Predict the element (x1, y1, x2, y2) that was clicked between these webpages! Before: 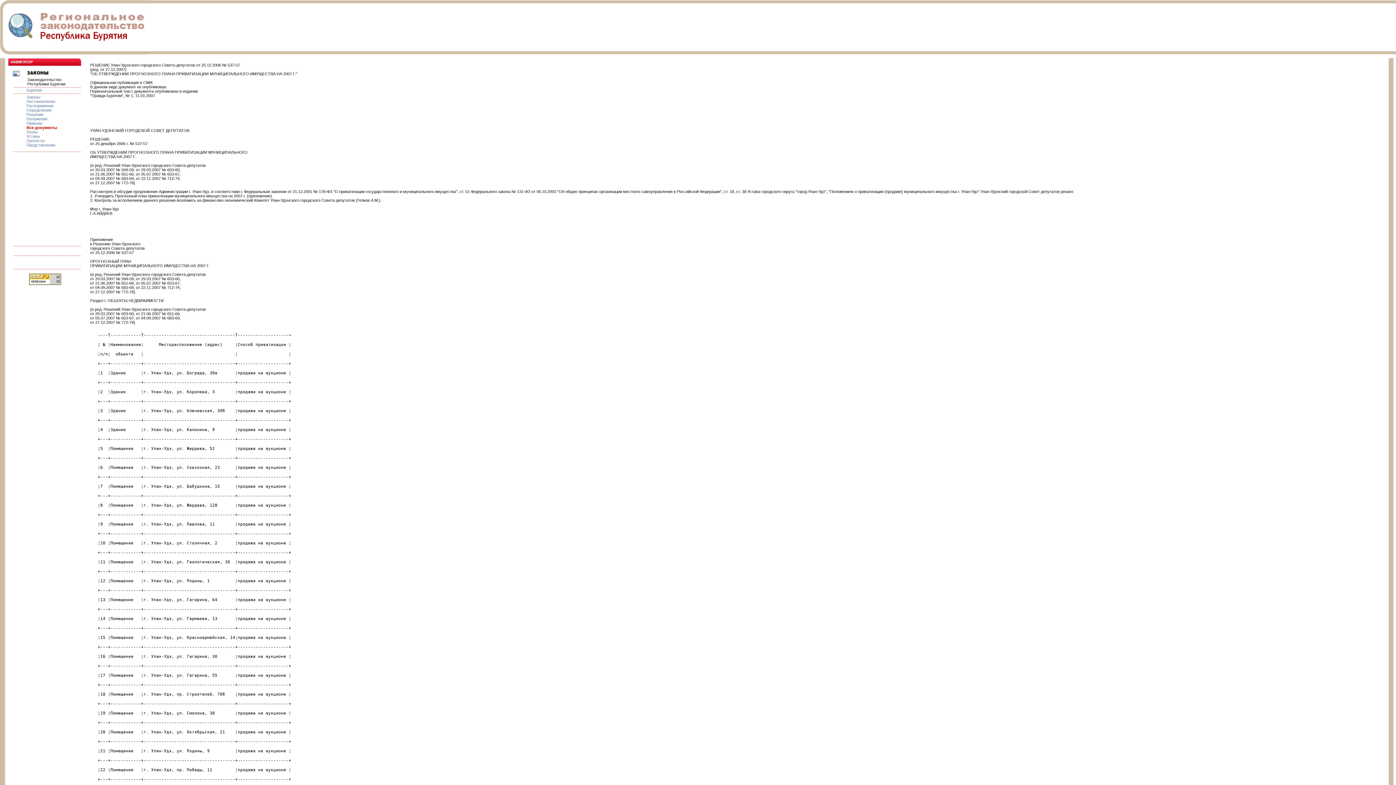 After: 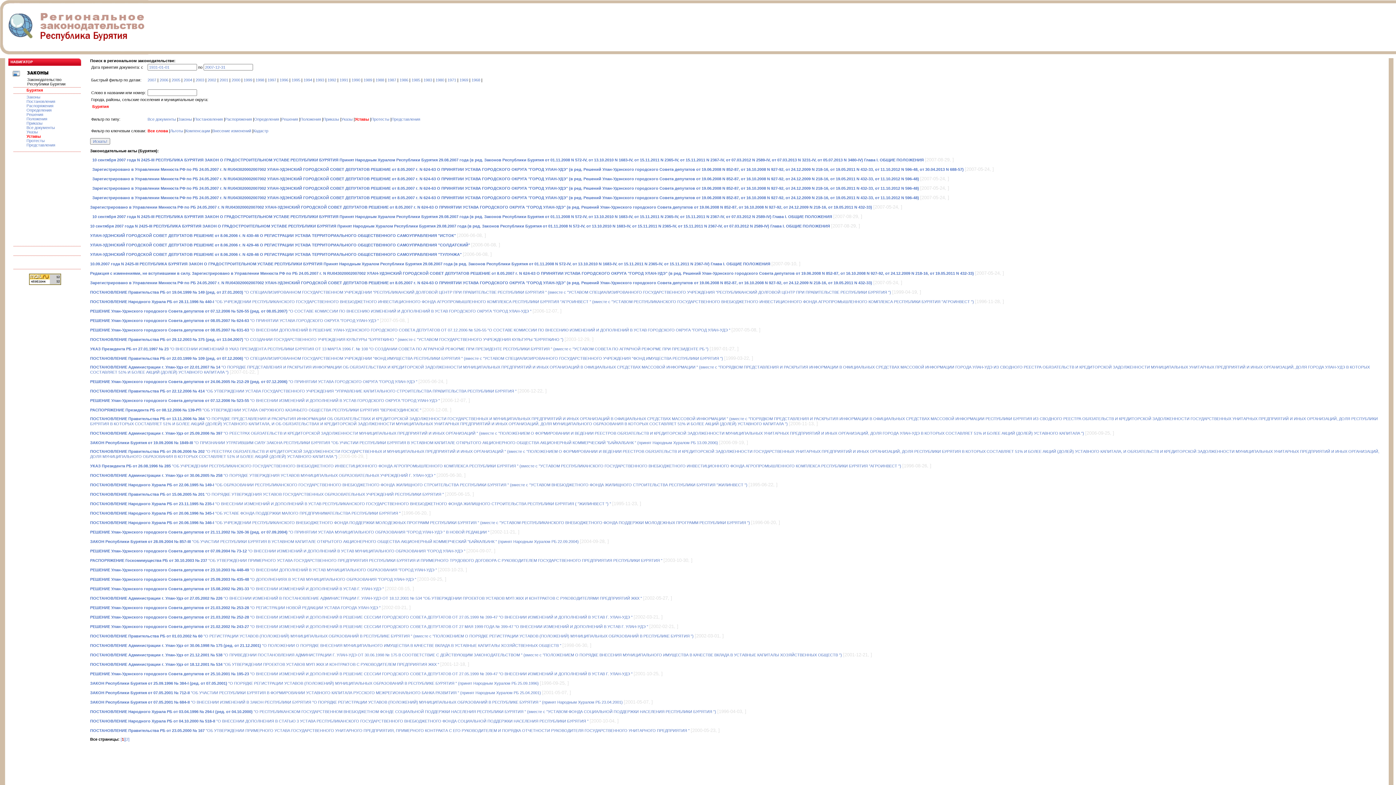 Action: label: Уставы bbox: (26, 134, 40, 138)